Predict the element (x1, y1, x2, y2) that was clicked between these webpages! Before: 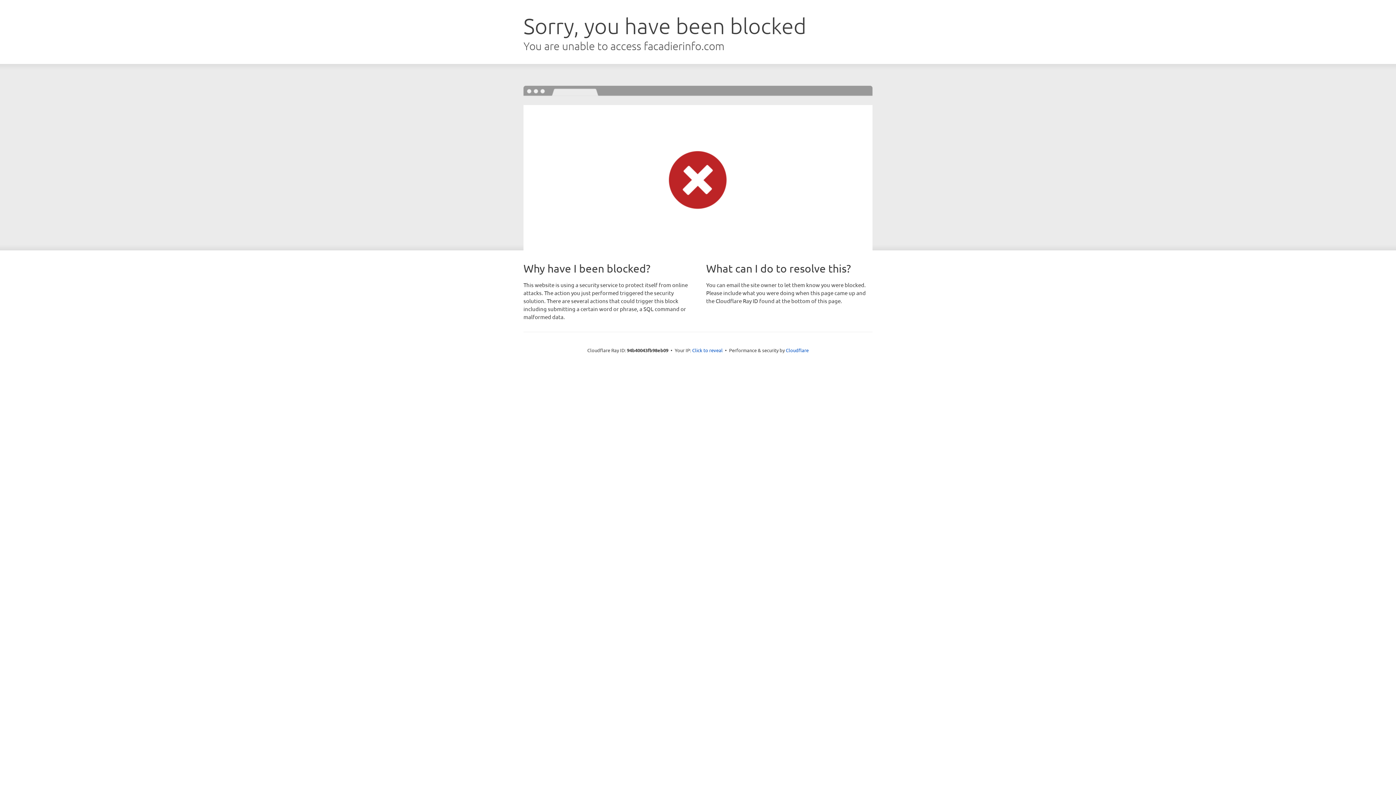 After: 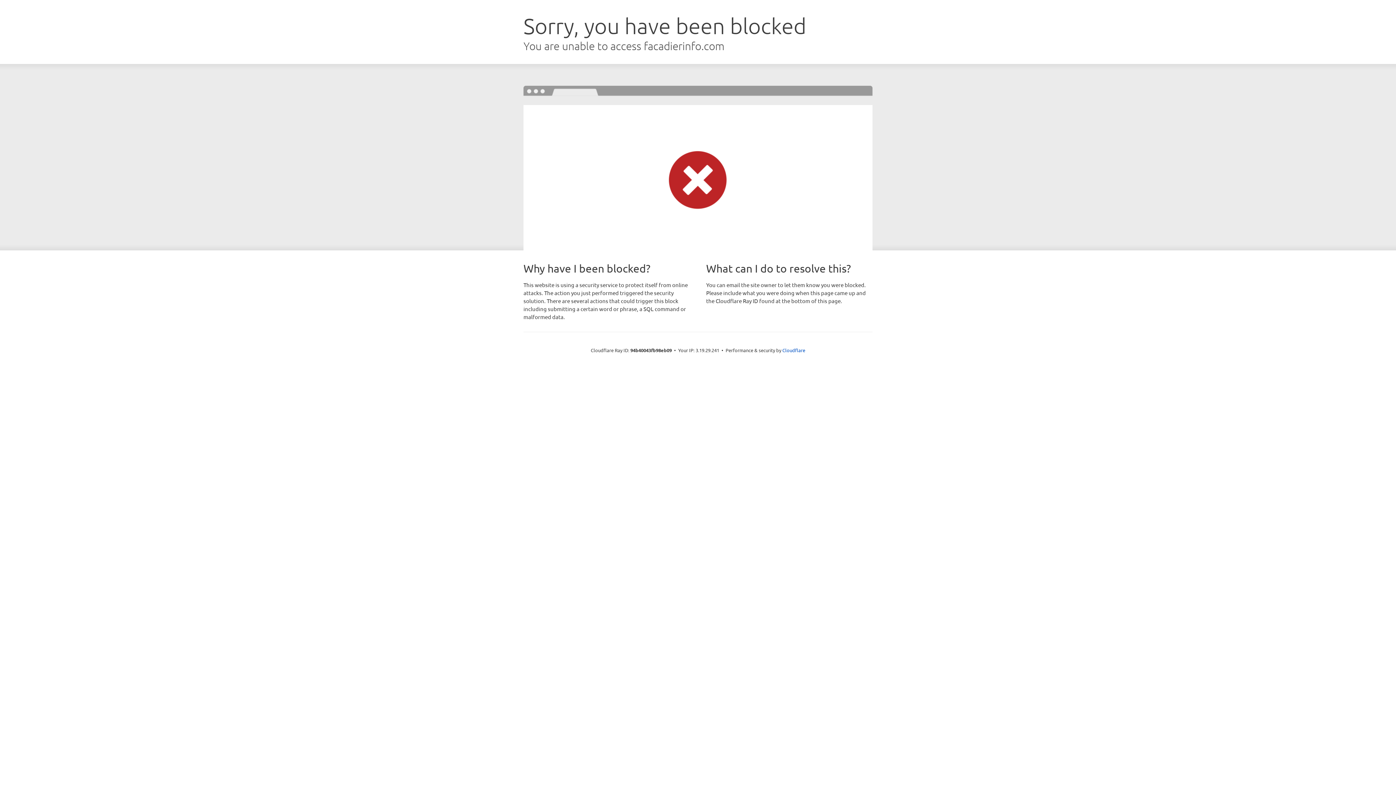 Action: bbox: (692, 346, 722, 353) label: Click to reveal